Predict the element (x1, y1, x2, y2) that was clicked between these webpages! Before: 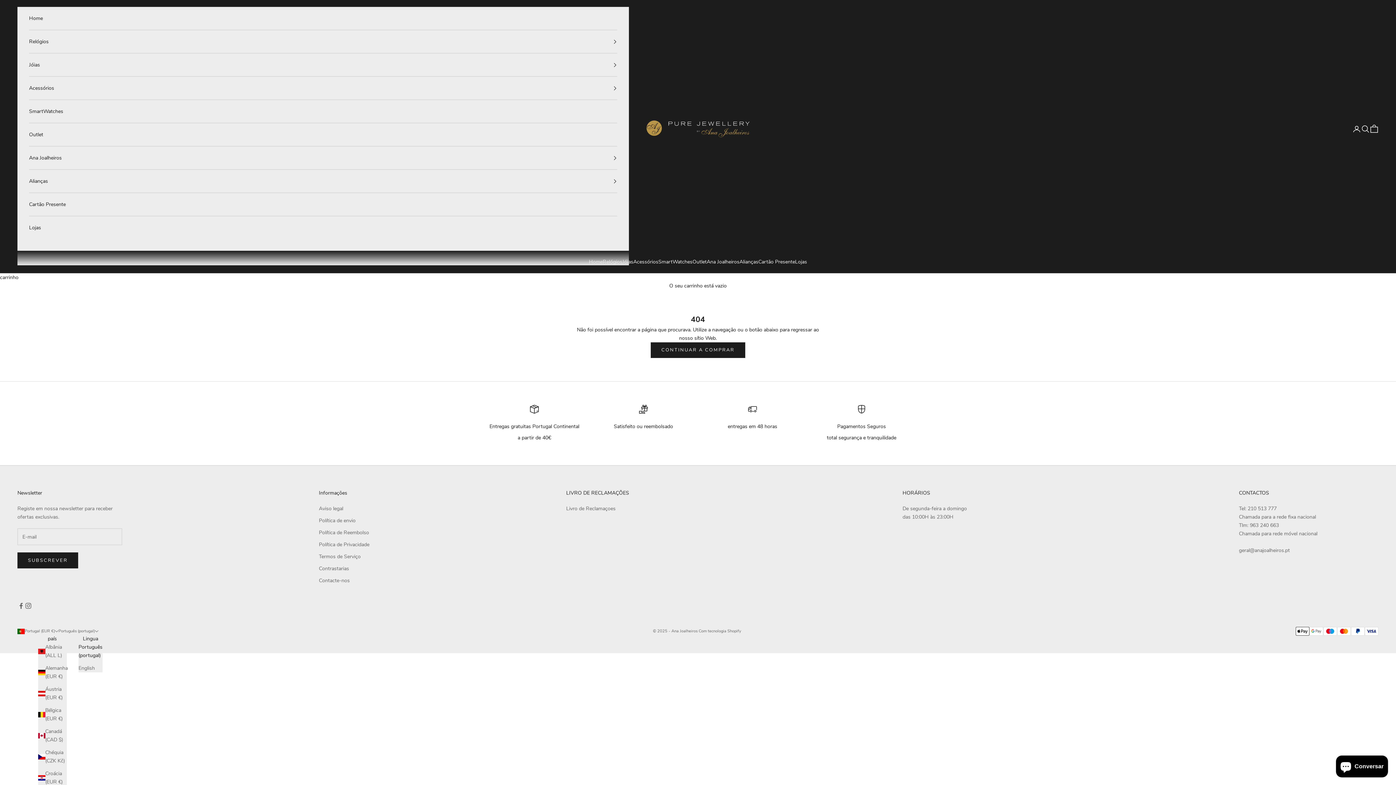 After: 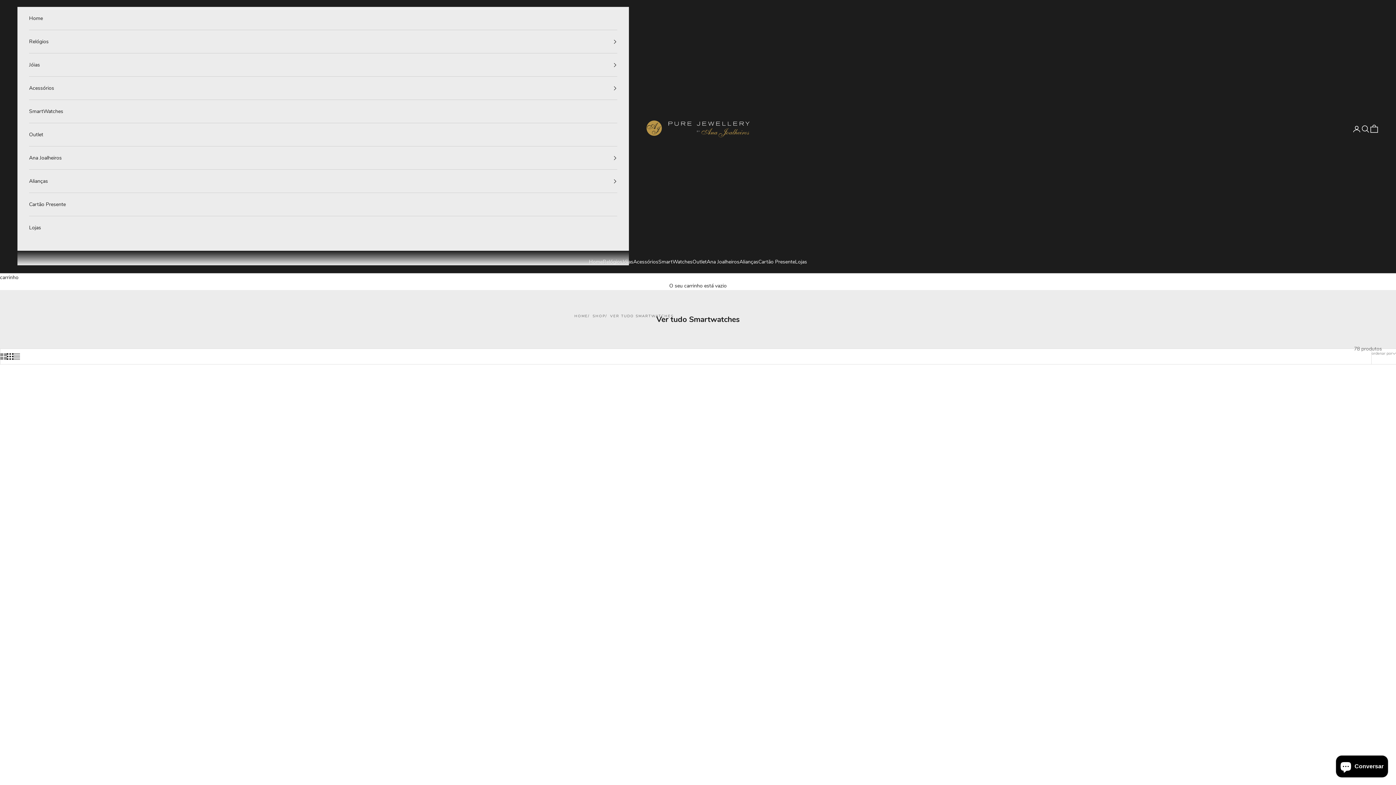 Action: bbox: (658, 257, 692, 266) label: SmartWatches